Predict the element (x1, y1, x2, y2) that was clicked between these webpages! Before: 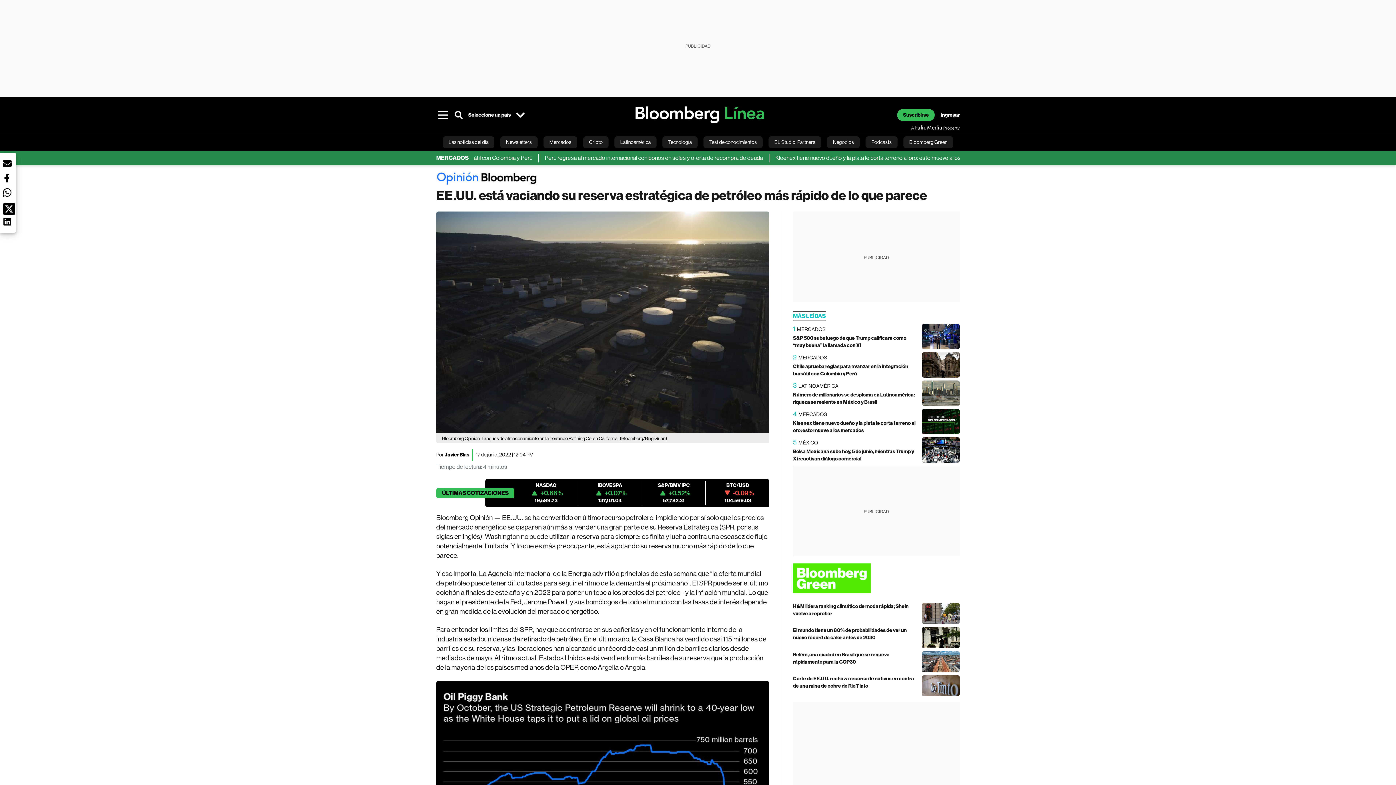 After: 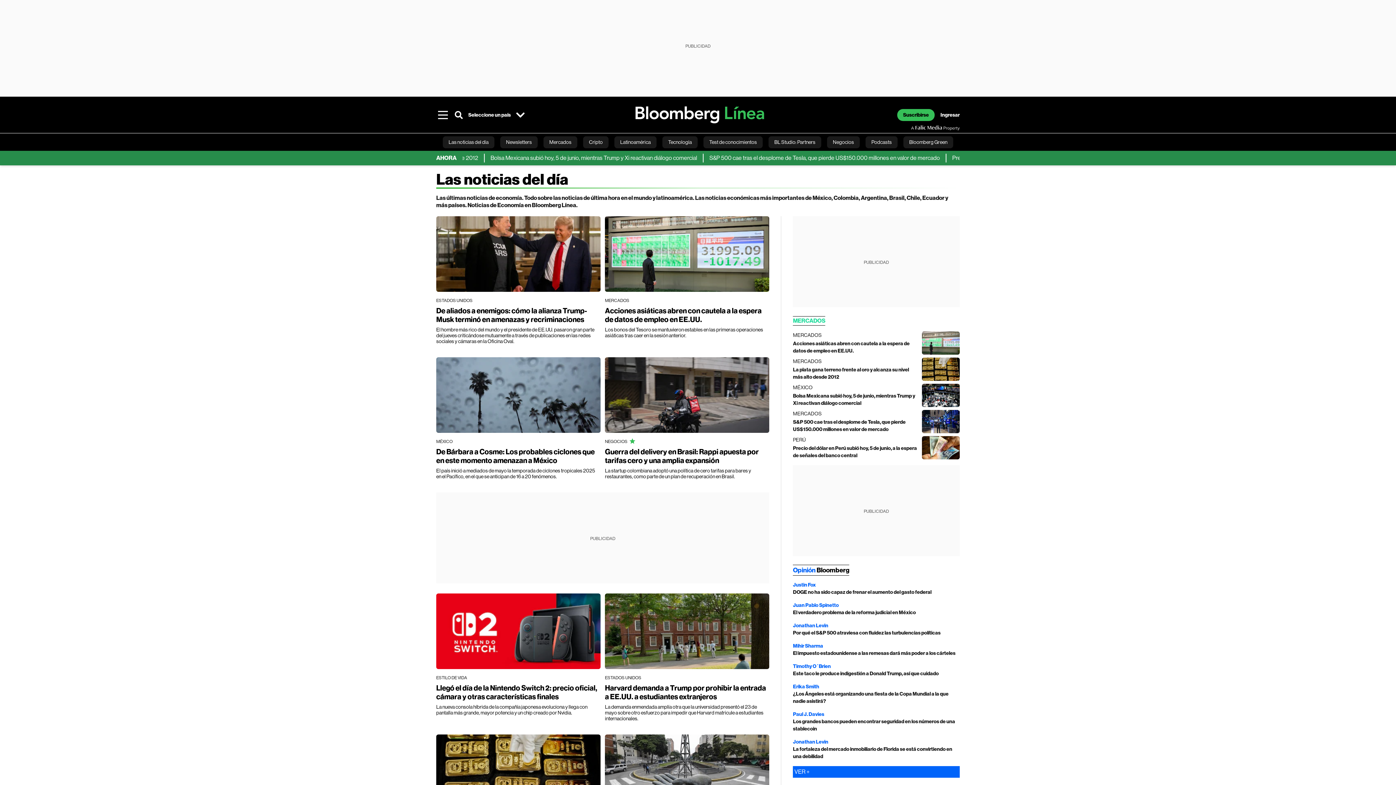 Action: label: Las noticias del día bbox: (442, 136, 494, 148)